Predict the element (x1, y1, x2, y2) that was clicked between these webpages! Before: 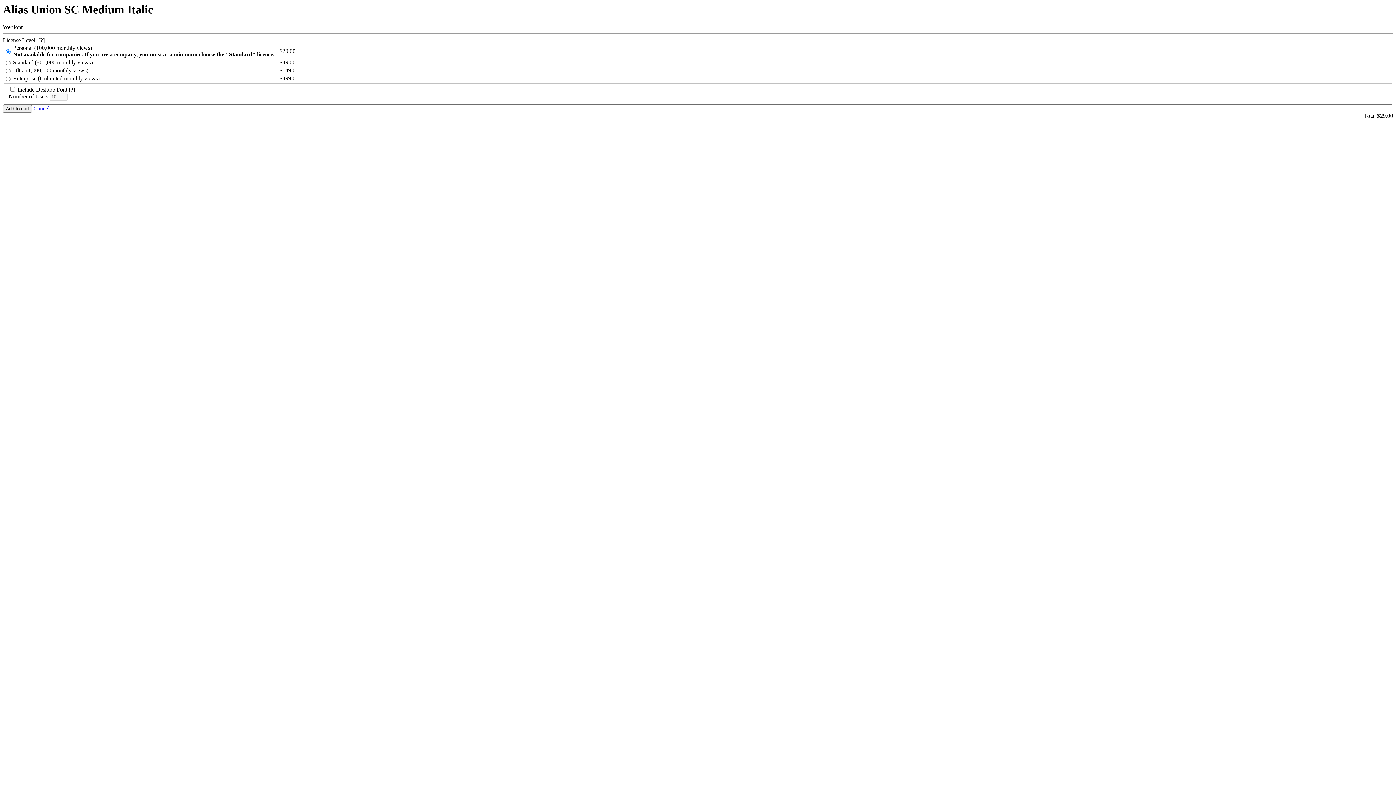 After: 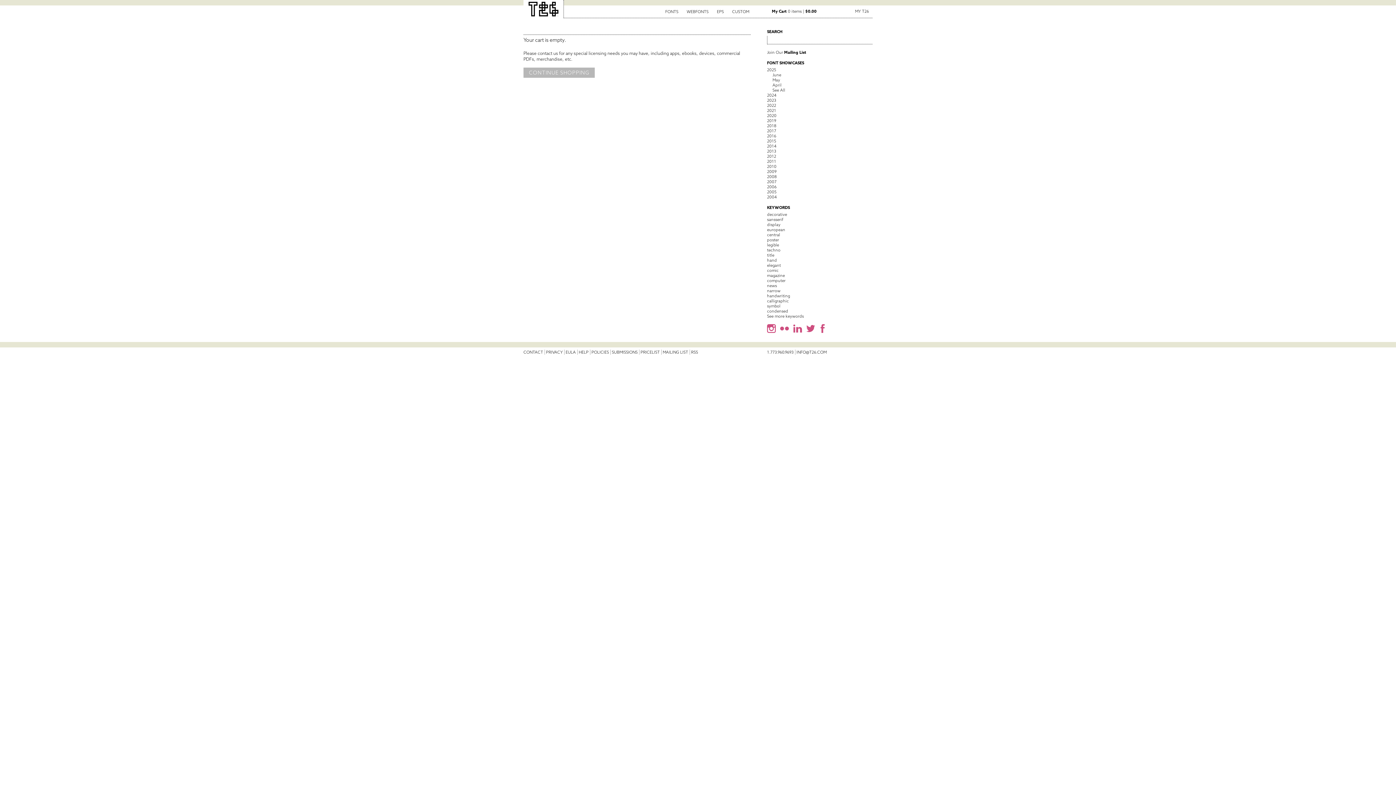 Action: label: Cancel bbox: (33, 105, 49, 111)